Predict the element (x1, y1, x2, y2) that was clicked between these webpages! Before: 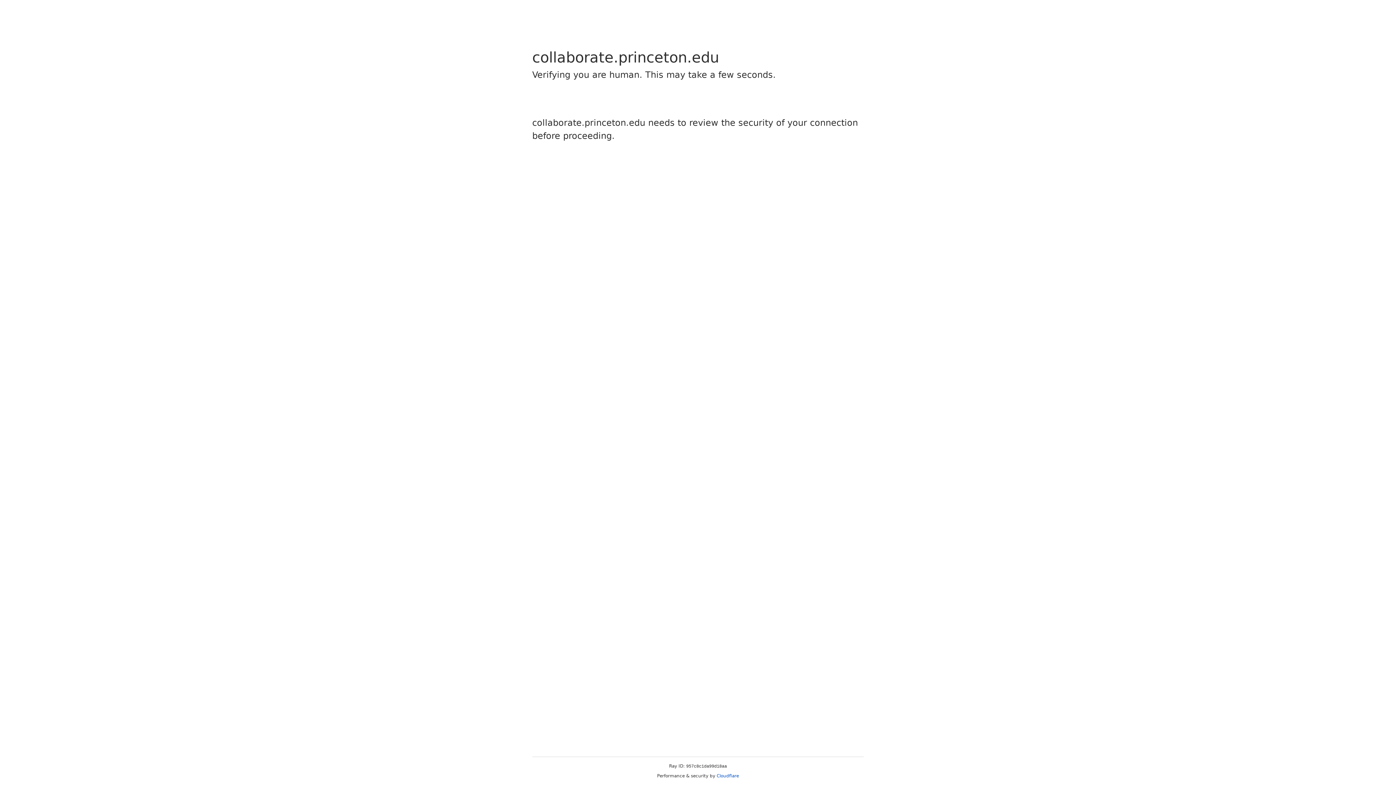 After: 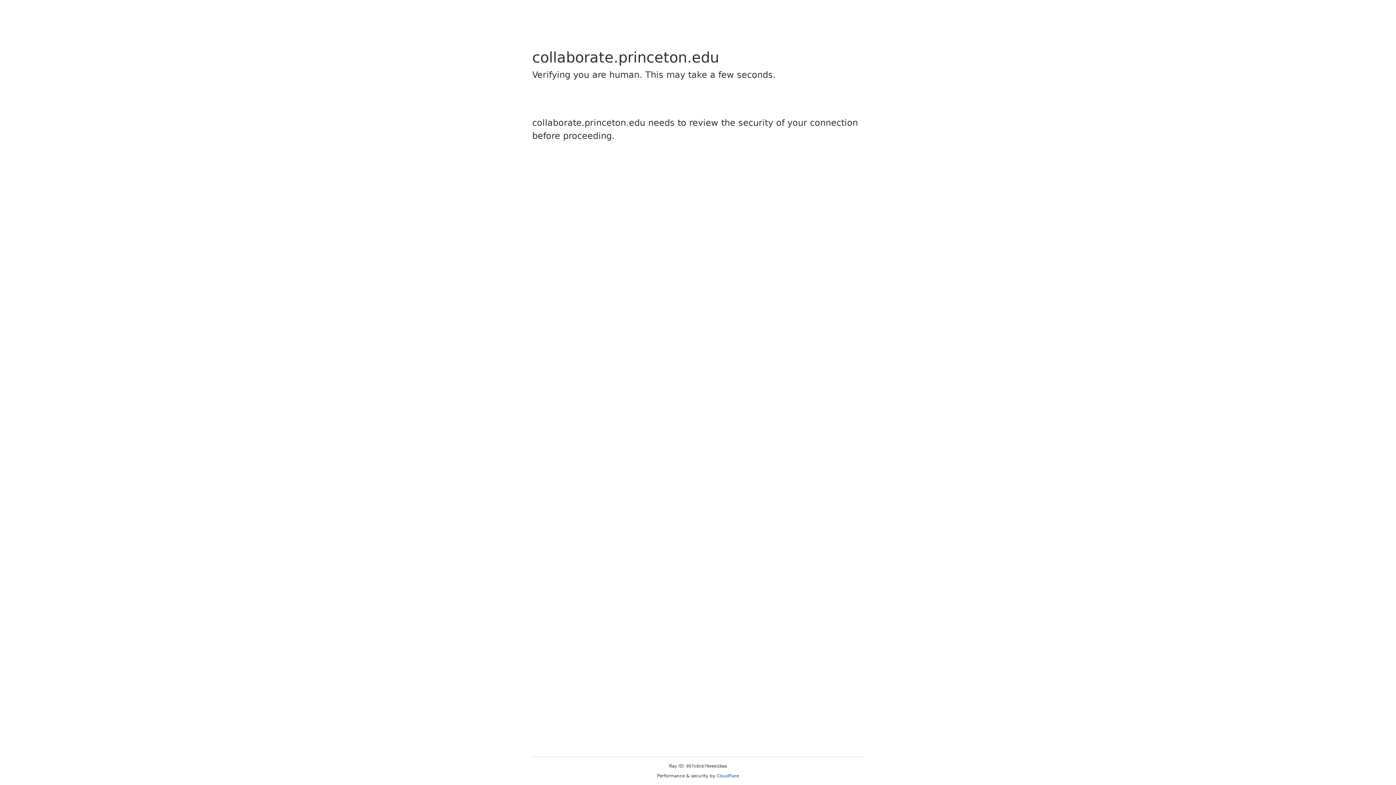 Action: bbox: (716, 773, 739, 778) label: Cloudflare